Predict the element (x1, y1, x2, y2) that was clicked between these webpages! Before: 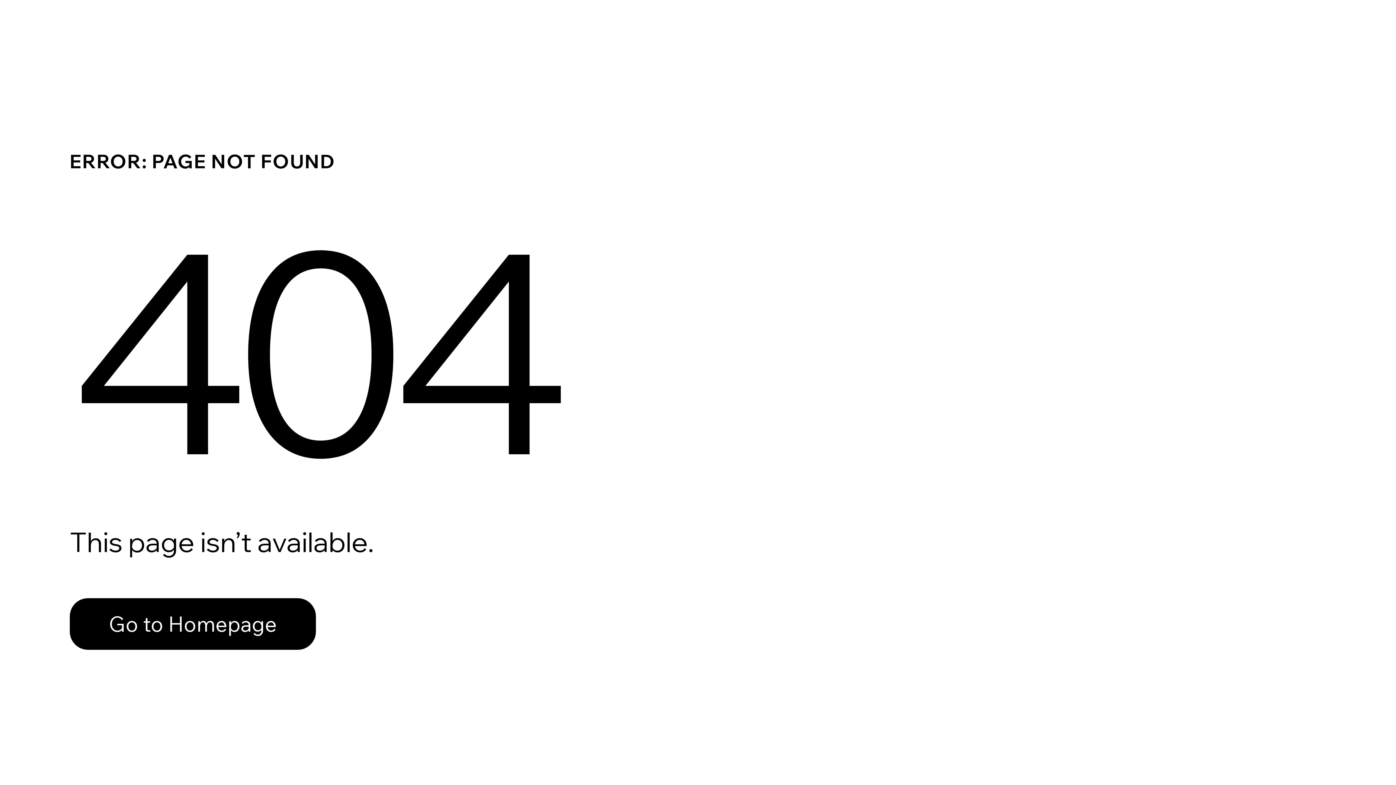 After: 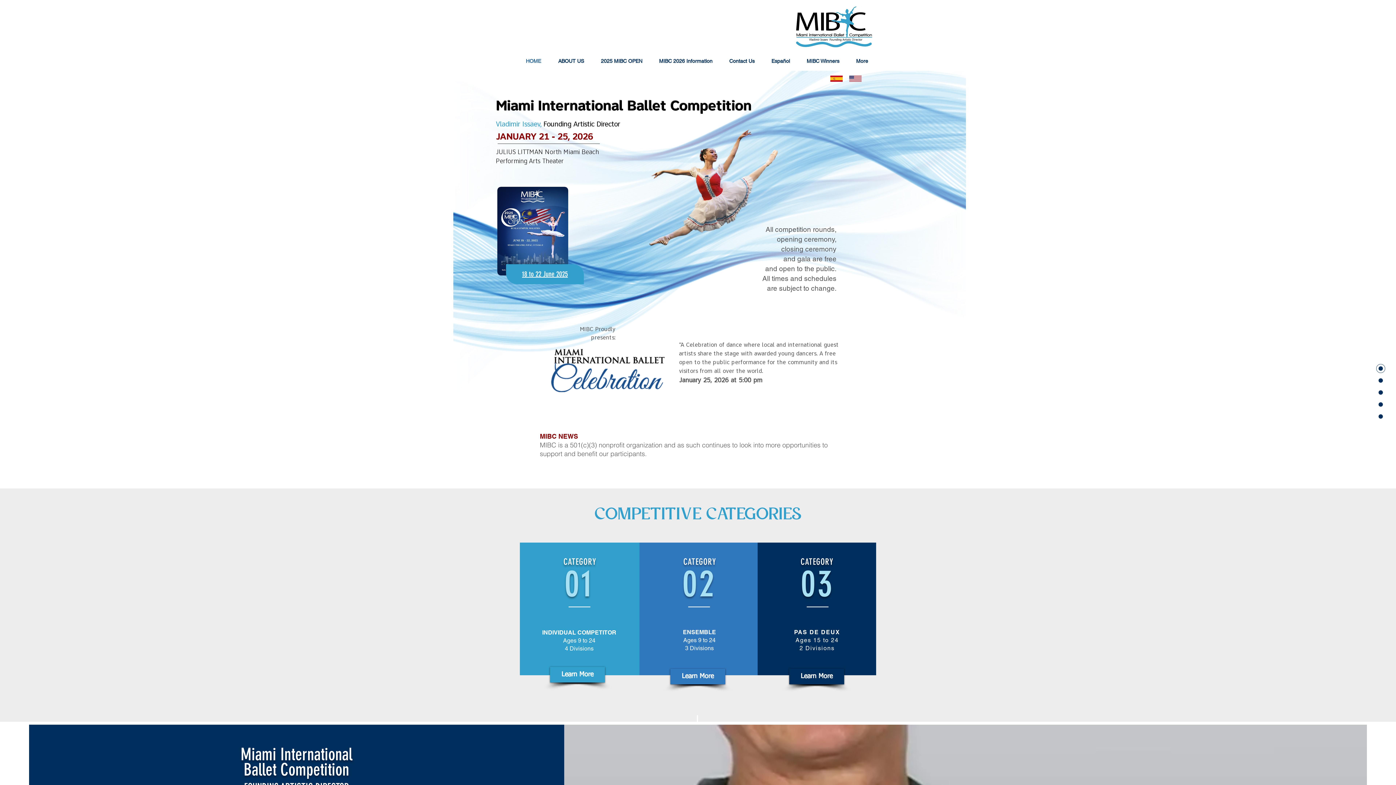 Action: label: Go to Homepage bbox: (69, 598, 316, 650)